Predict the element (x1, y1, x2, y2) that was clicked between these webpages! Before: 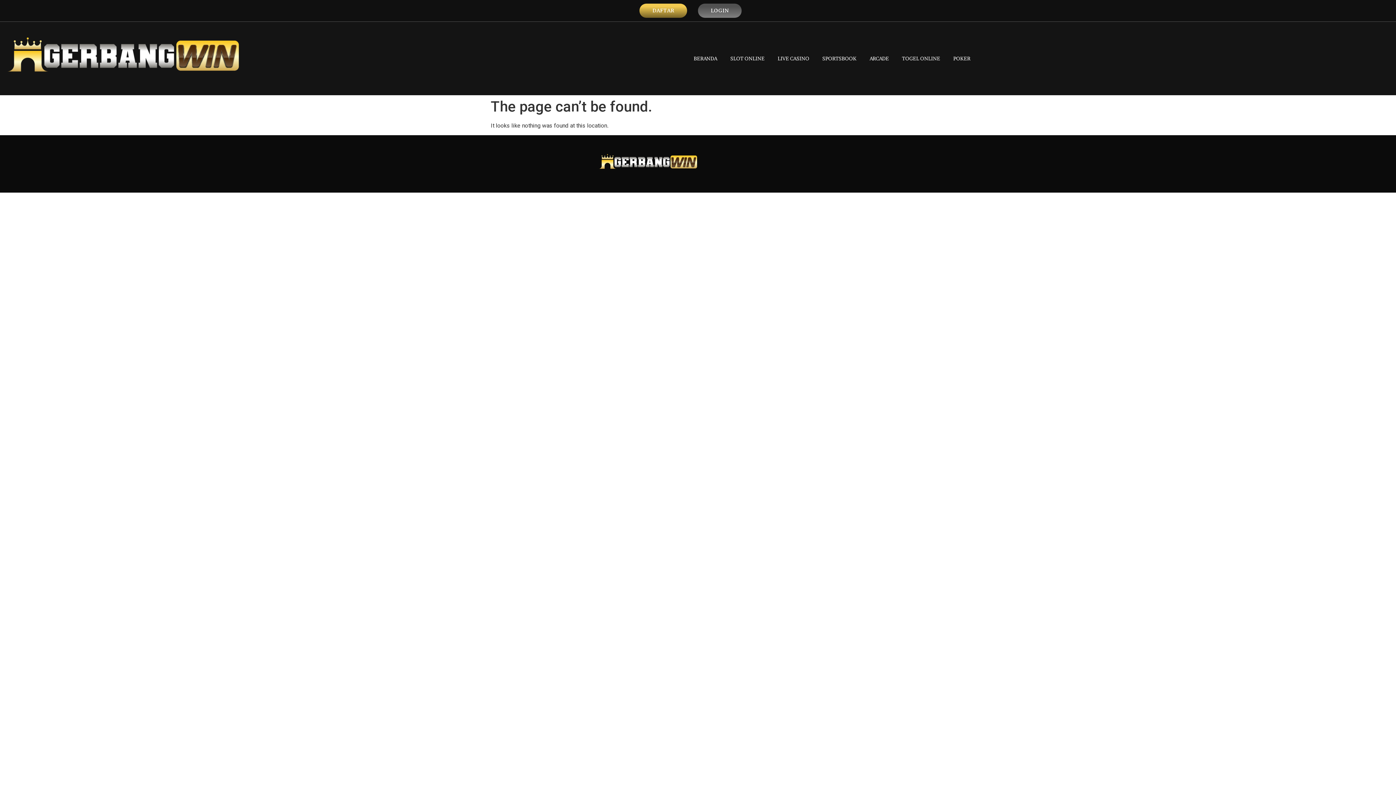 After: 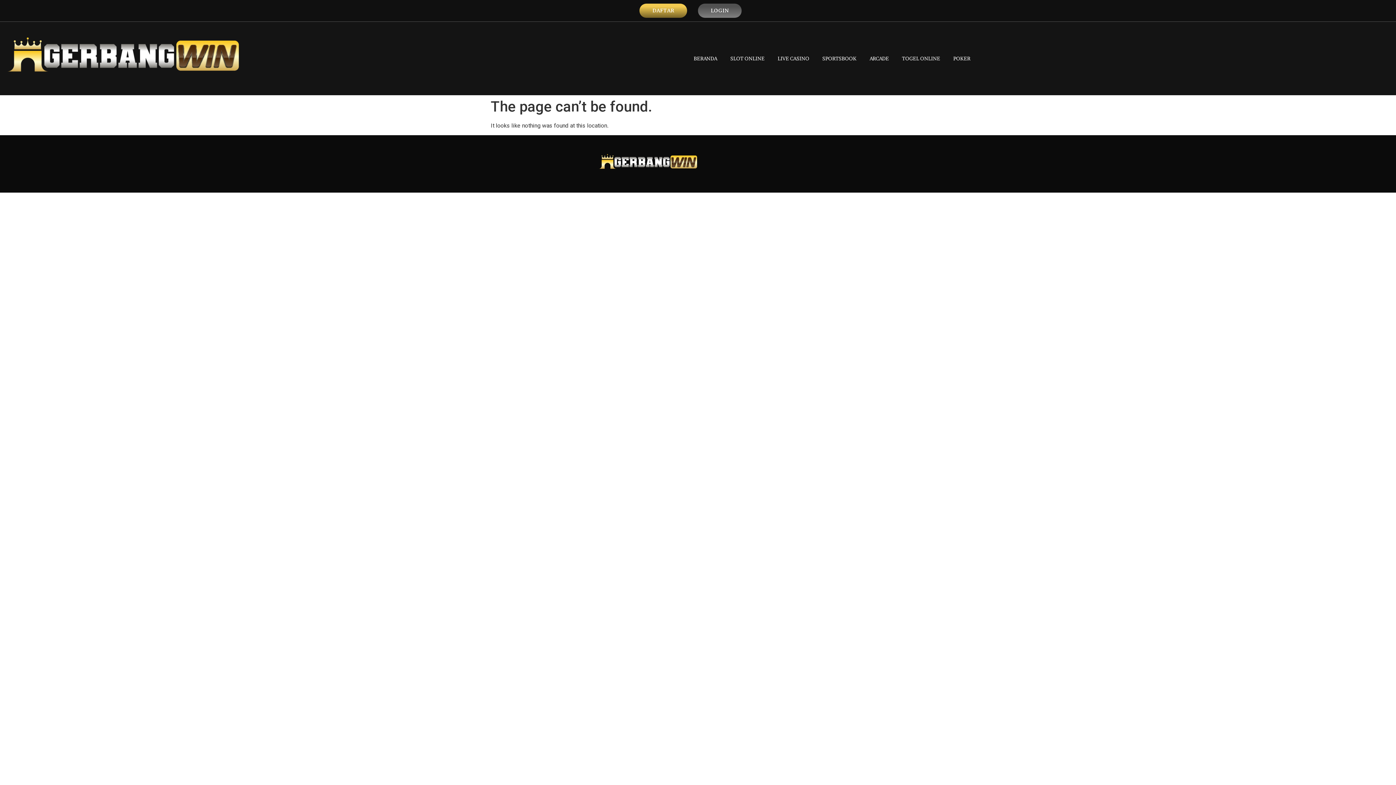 Action: label: LIVE CASINO bbox: (771, 50, 816, 66)